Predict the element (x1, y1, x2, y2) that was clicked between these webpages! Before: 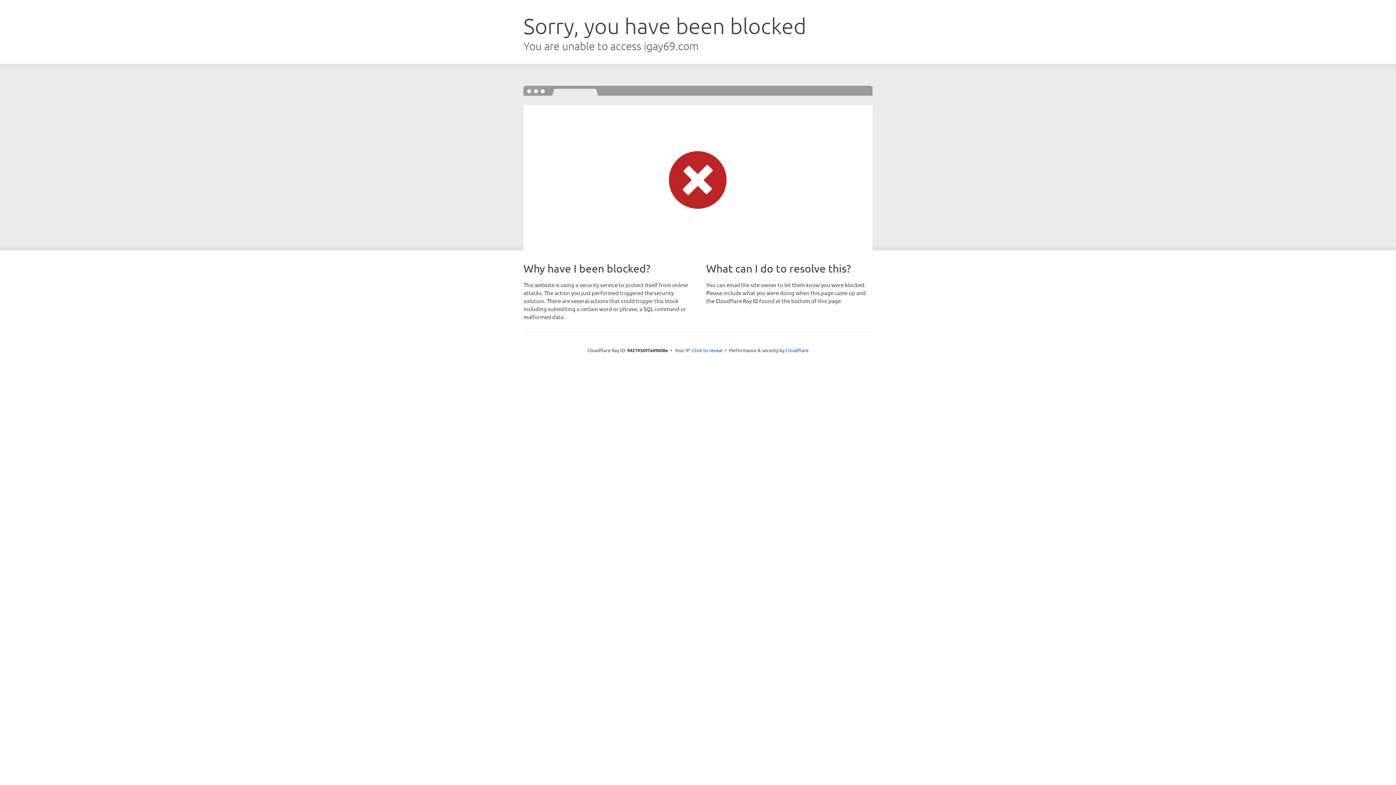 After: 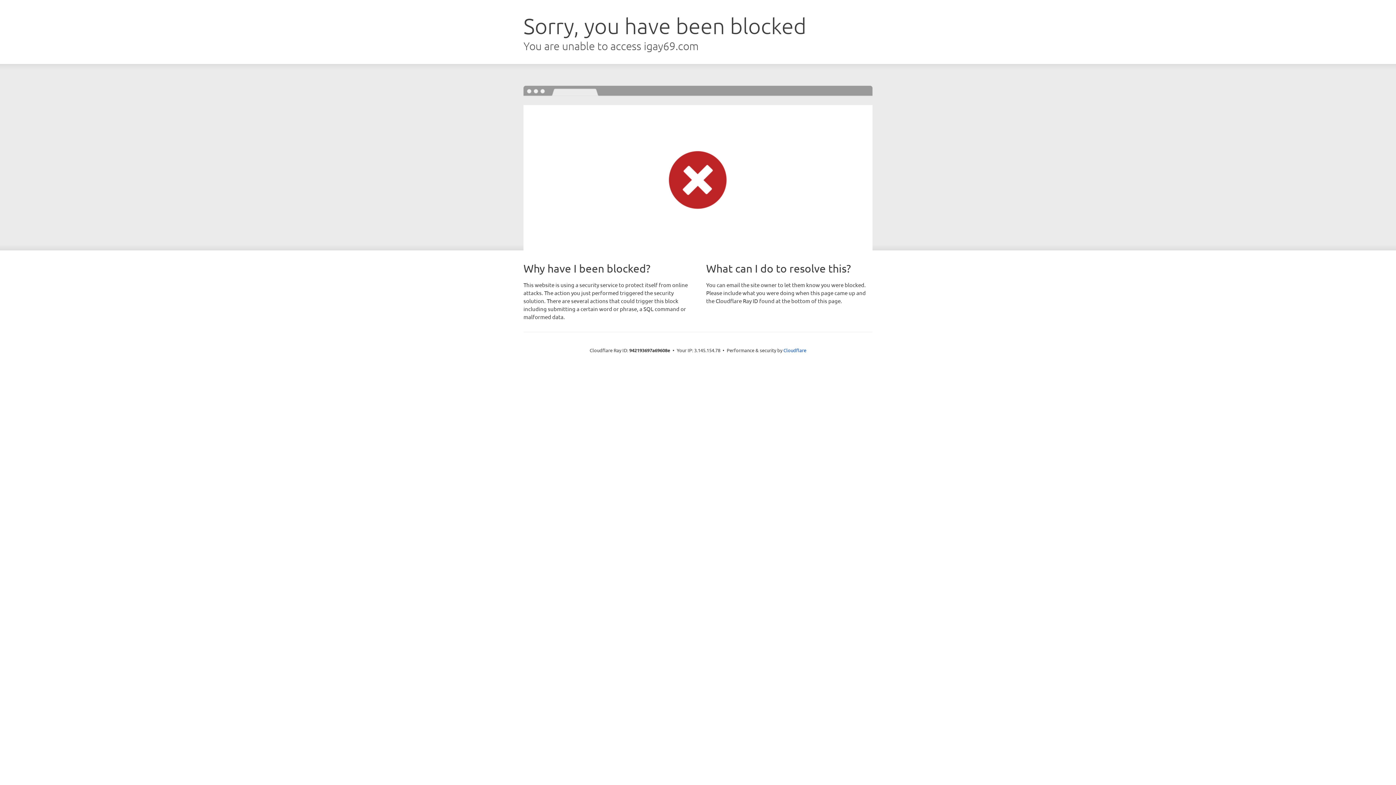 Action: label: Click to reveal bbox: (692, 346, 722, 353)